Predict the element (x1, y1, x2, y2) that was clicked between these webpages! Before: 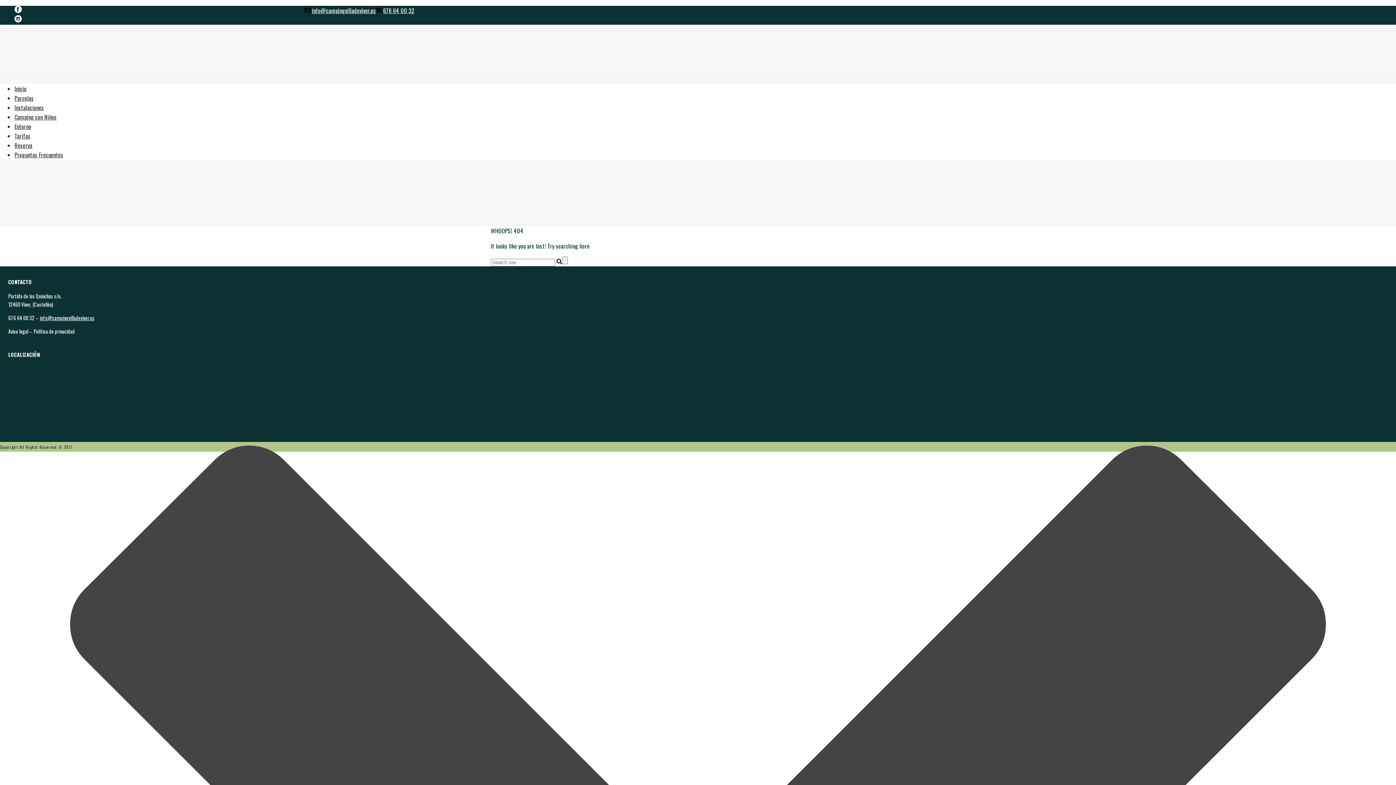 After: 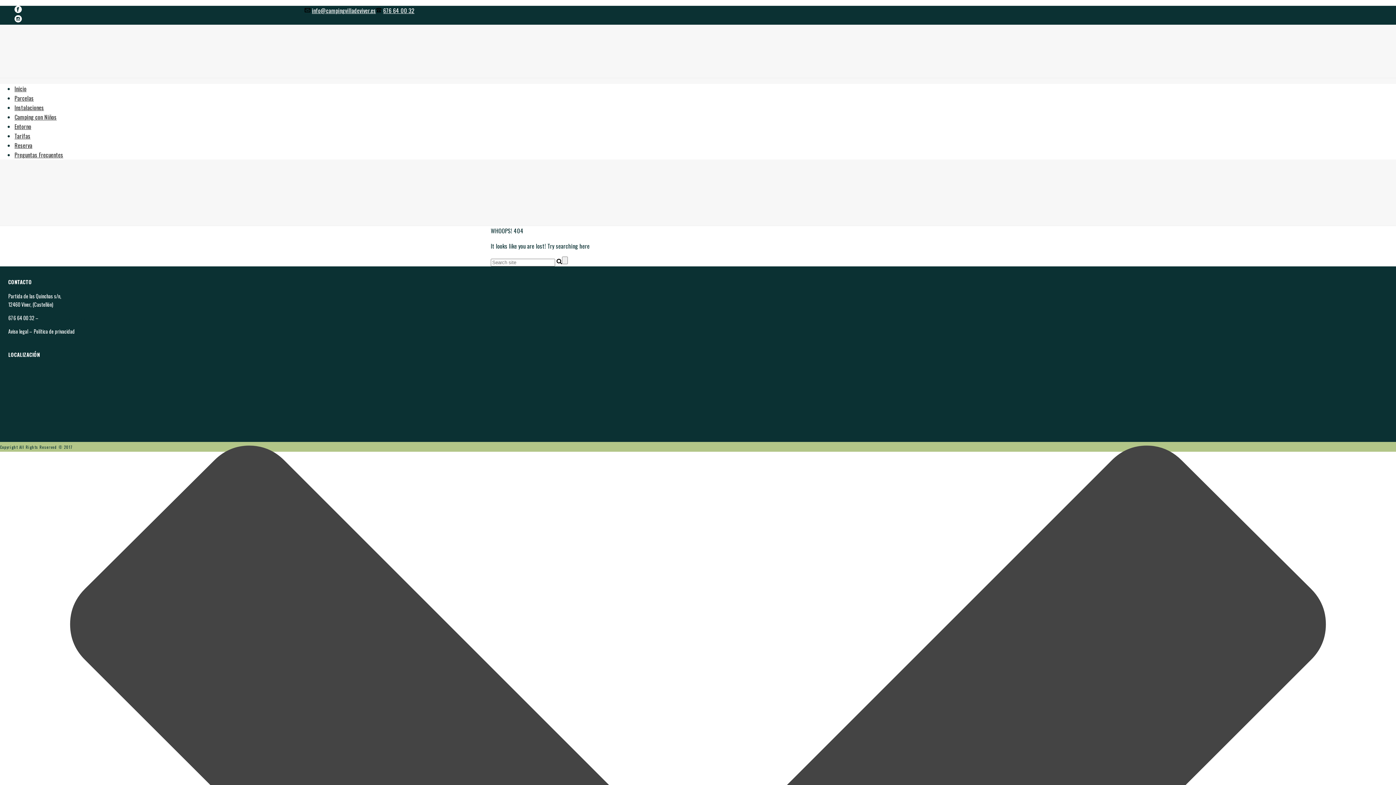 Action: bbox: (39, 314, 94, 321) label: info@campingvilladeviver.es